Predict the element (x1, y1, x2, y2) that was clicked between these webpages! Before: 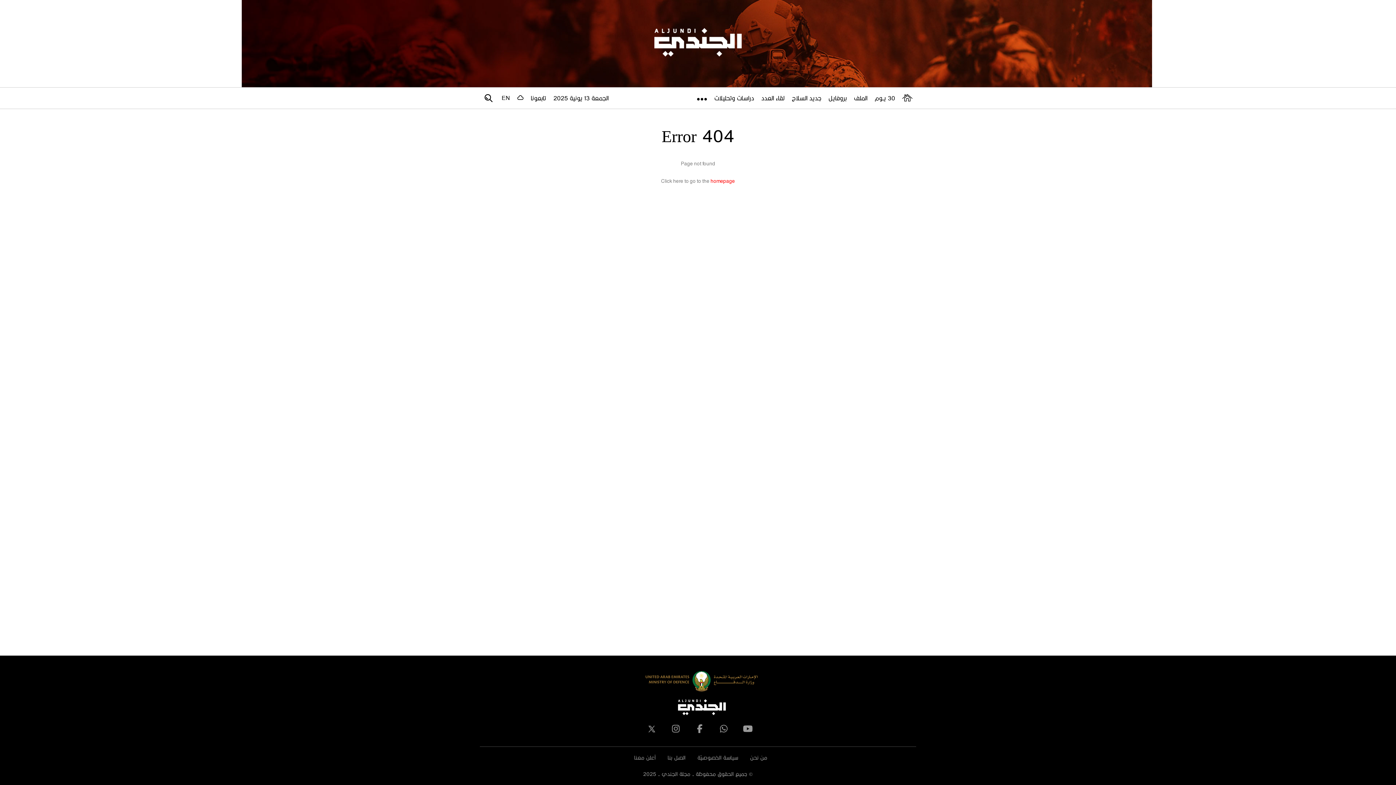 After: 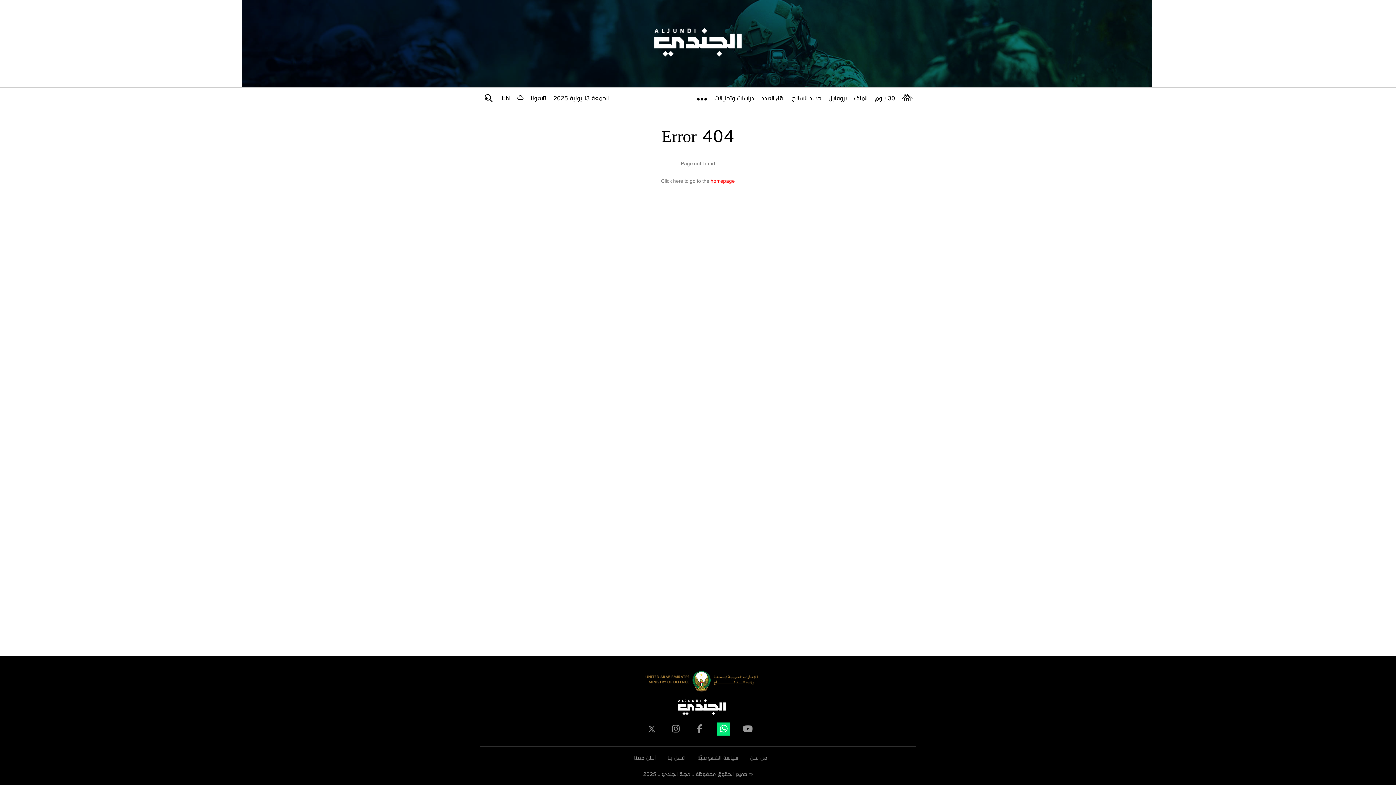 Action: bbox: (717, 722, 730, 736)